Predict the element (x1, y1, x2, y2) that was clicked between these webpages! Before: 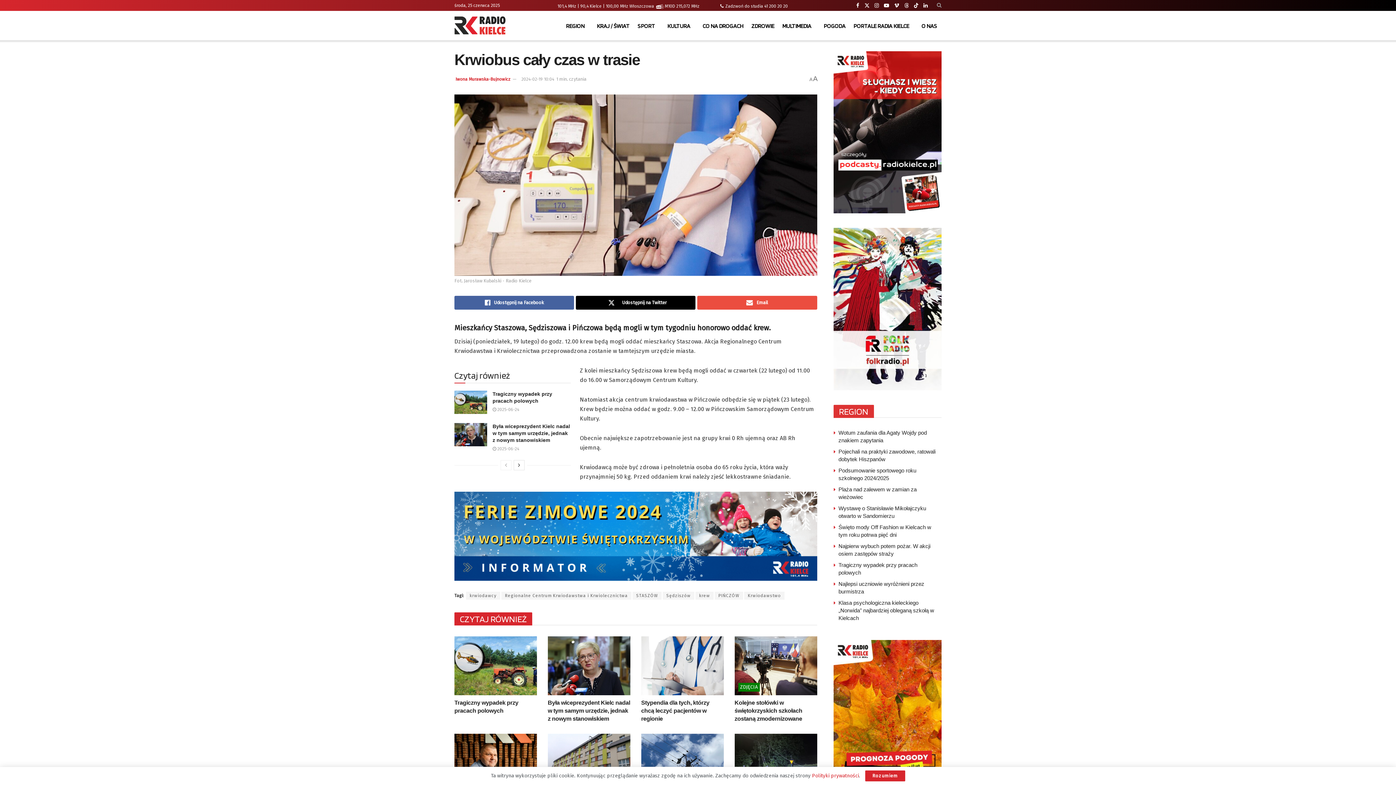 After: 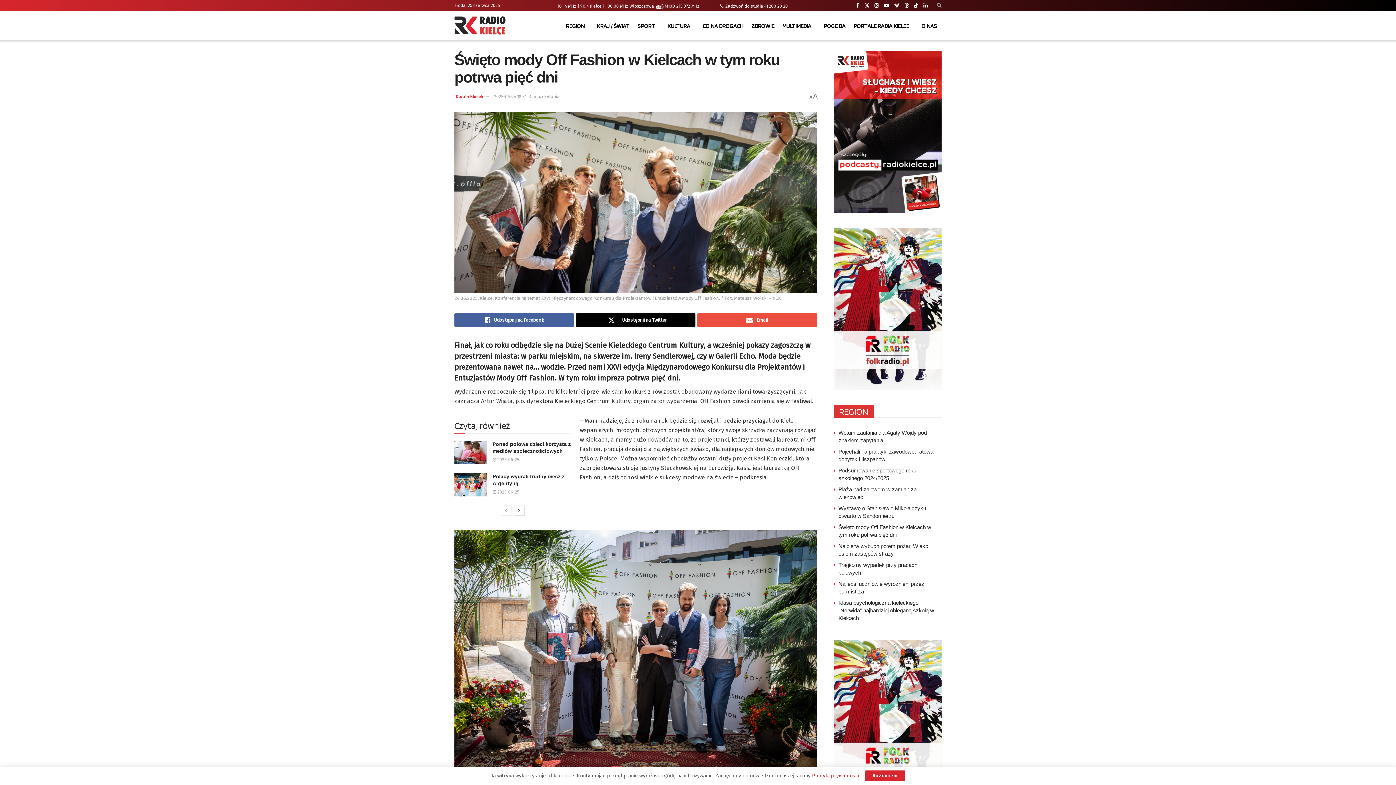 Action: bbox: (838, 523, 940, 538) label: Święto mody Off Fashion w Kielcach w tym roku potrwa pięć dni